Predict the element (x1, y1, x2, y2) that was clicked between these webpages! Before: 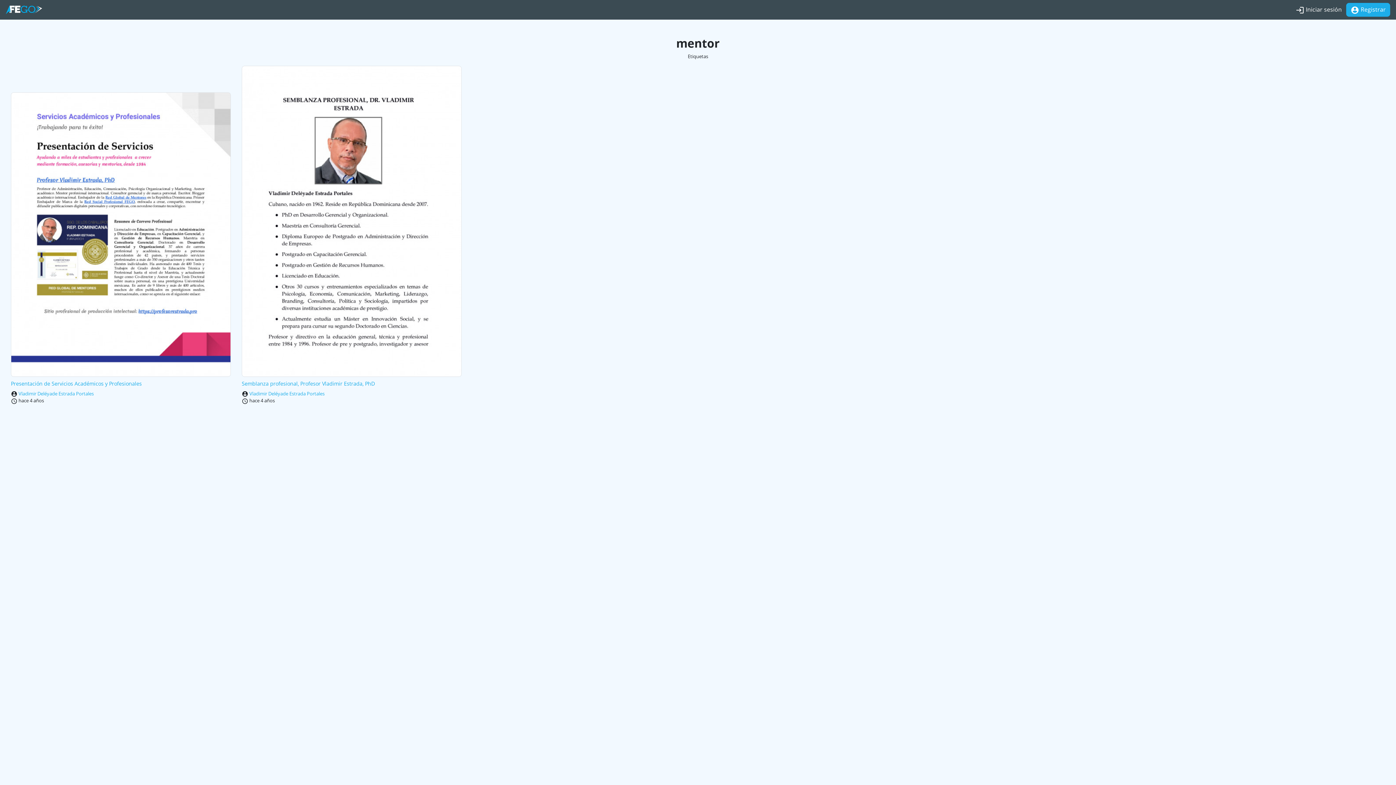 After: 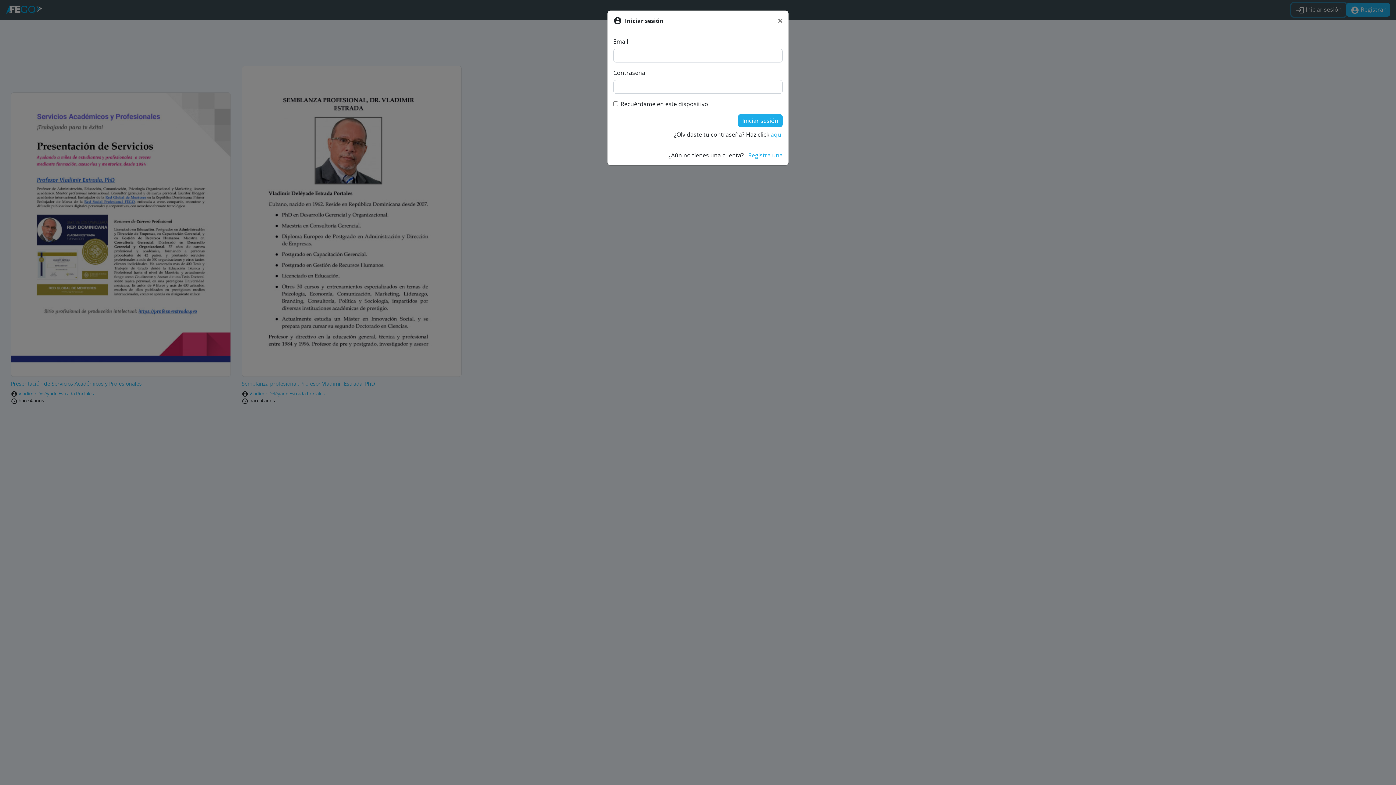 Action: bbox: (1291, 2, 1346, 16) label: login Iniciar sesión